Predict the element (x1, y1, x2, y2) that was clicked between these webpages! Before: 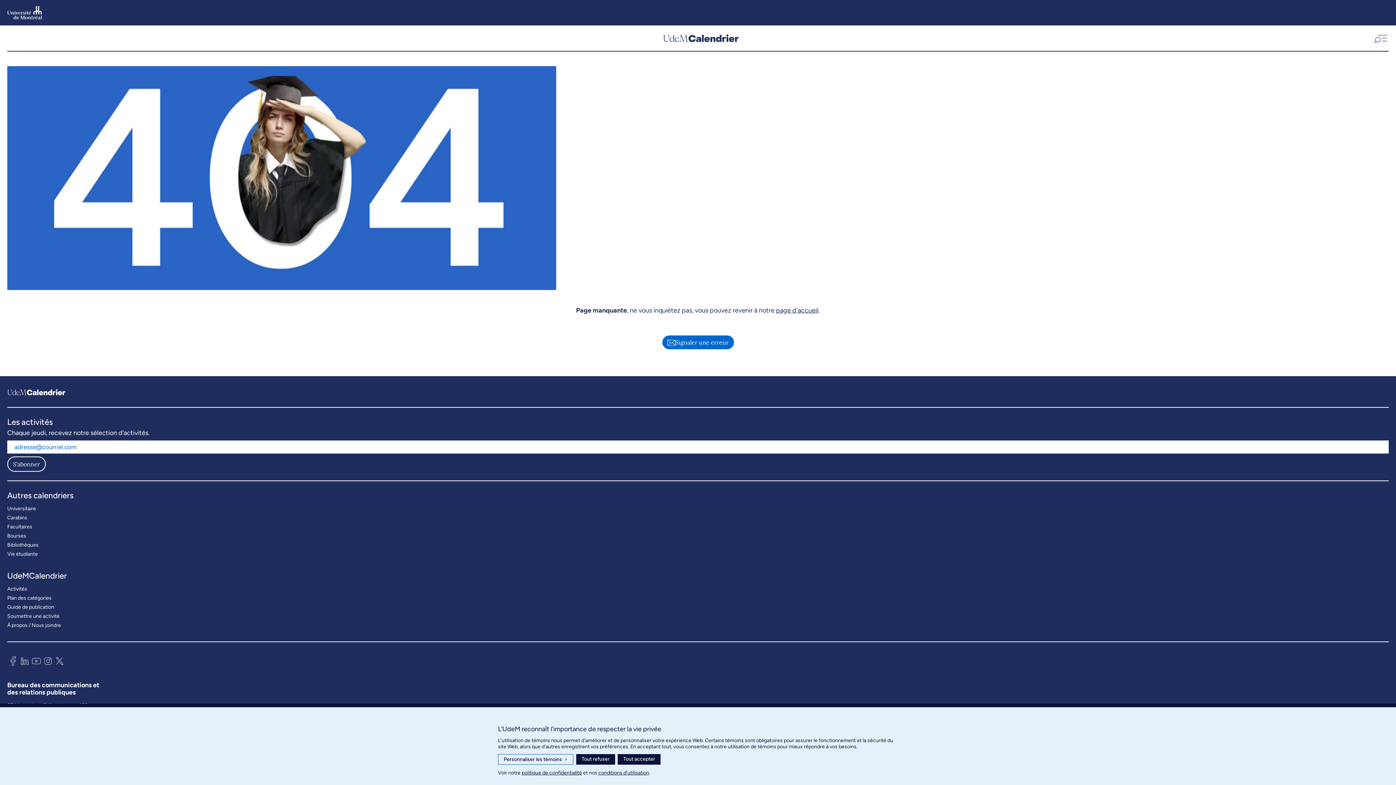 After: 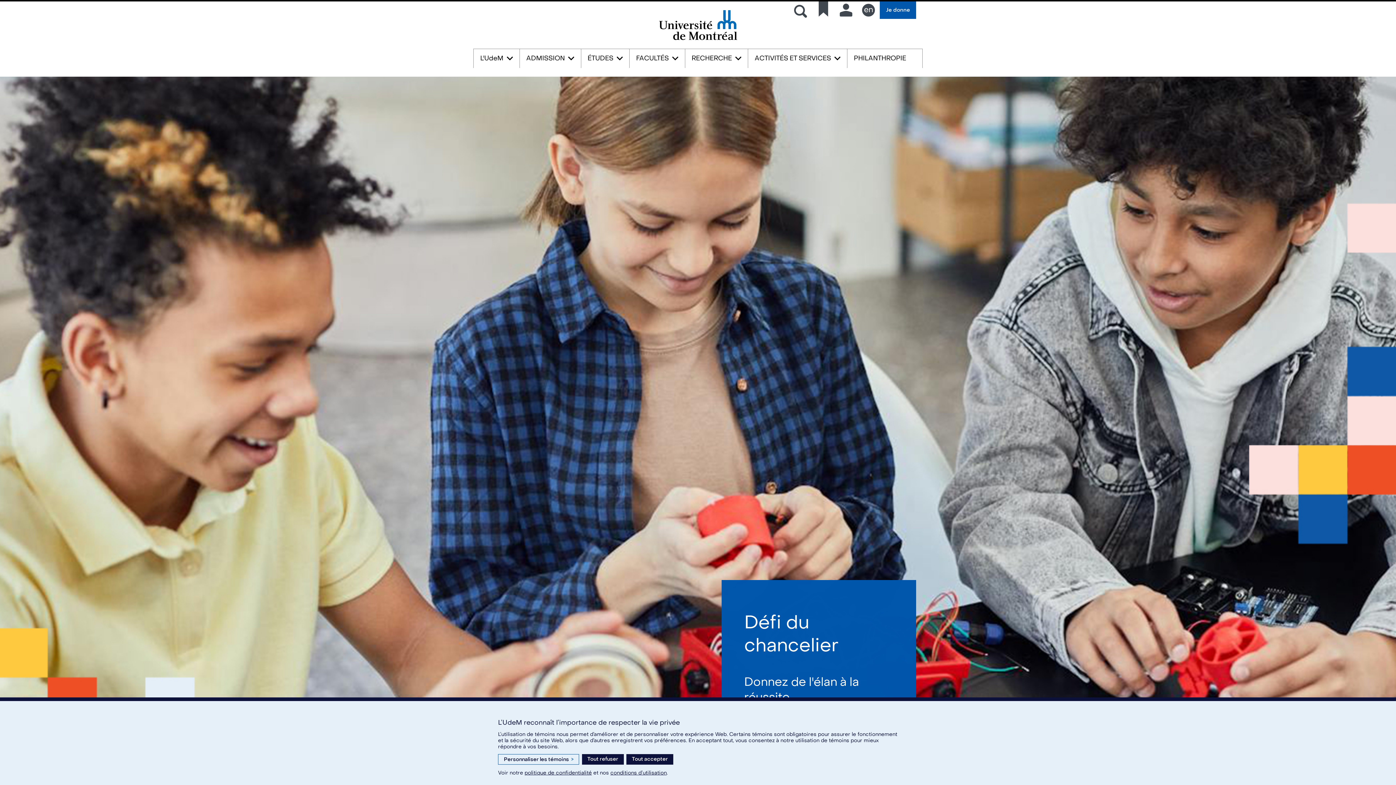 Action: bbox: (7, 5, 42, 19)